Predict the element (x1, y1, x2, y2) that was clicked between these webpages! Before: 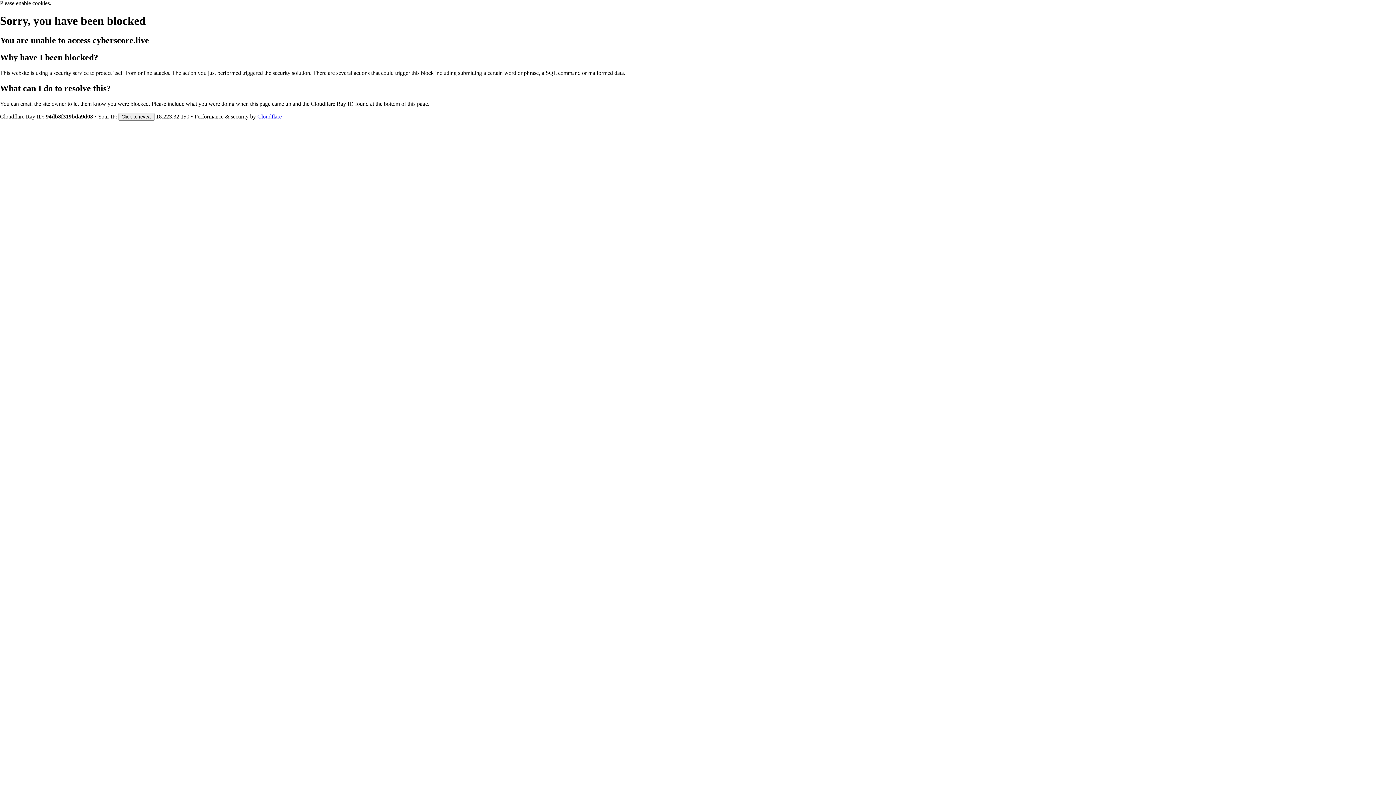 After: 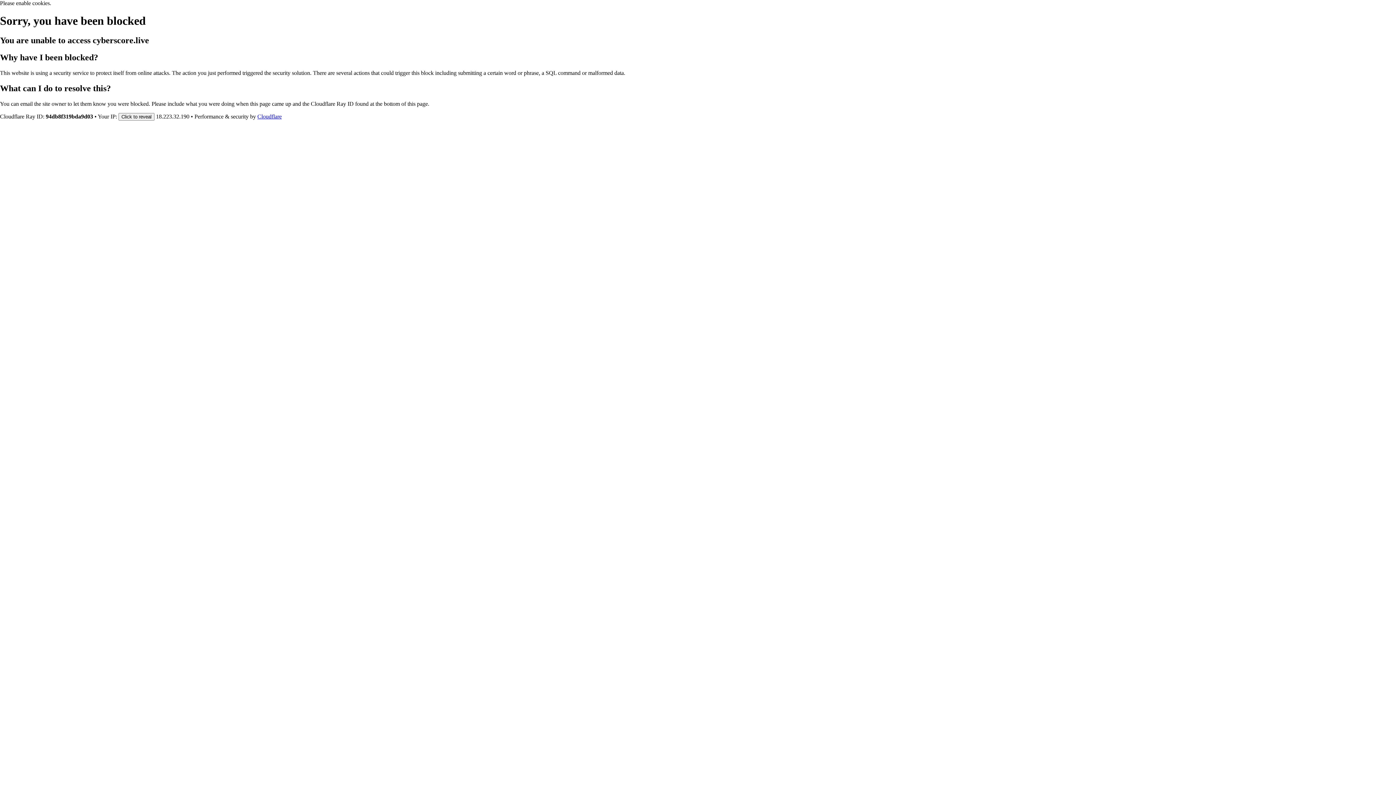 Action: label: Cloudflare bbox: (257, 113, 281, 119)